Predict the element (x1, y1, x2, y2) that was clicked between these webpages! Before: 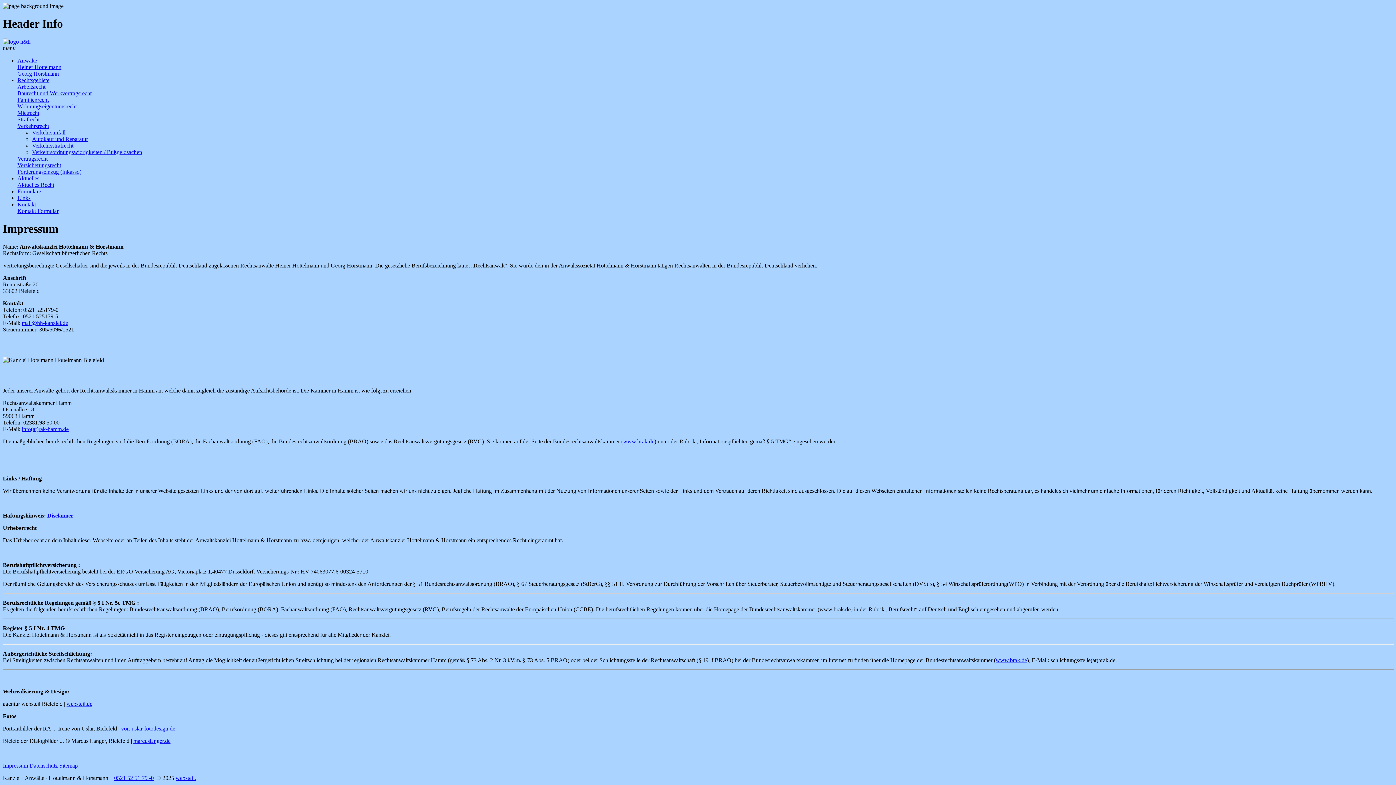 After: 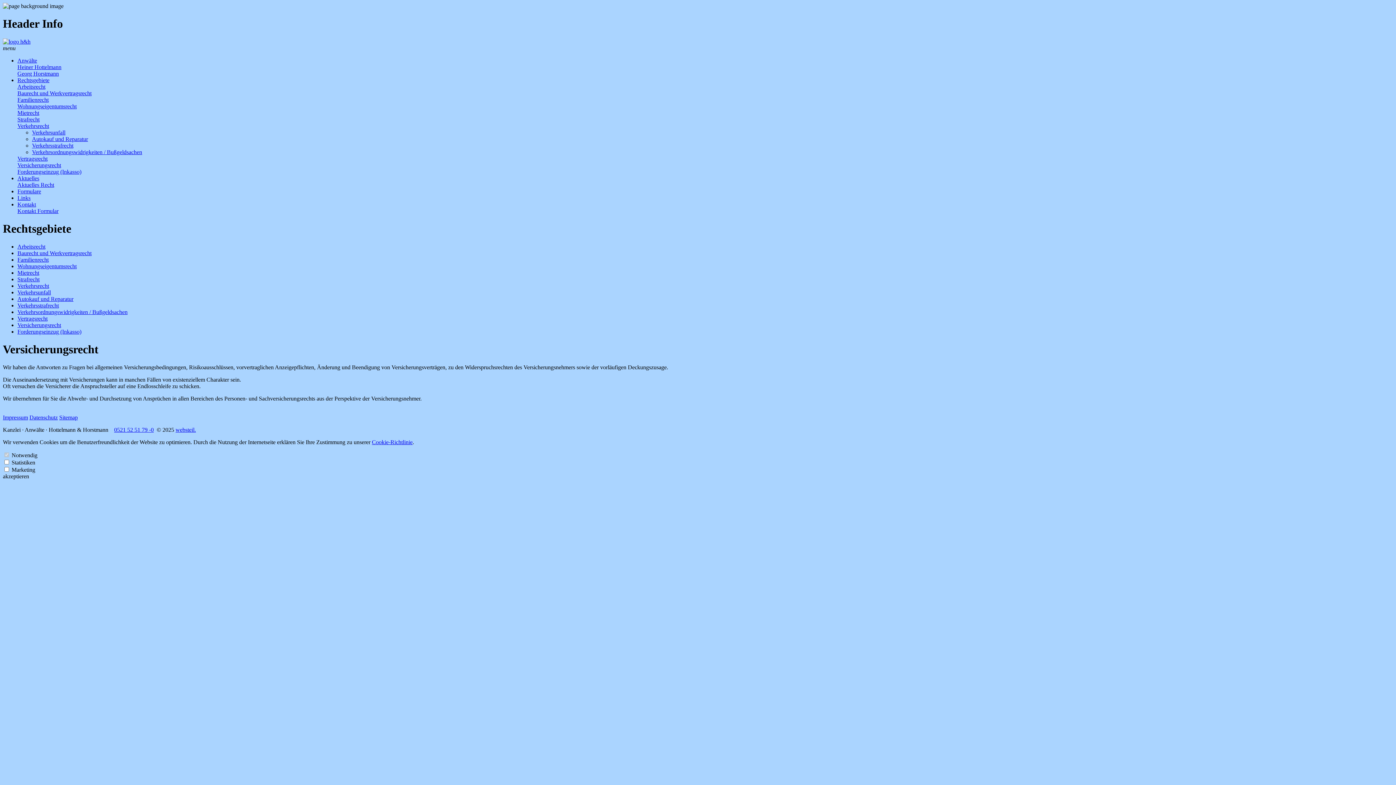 Action: label: Versicherungsrecht bbox: (17, 162, 61, 168)